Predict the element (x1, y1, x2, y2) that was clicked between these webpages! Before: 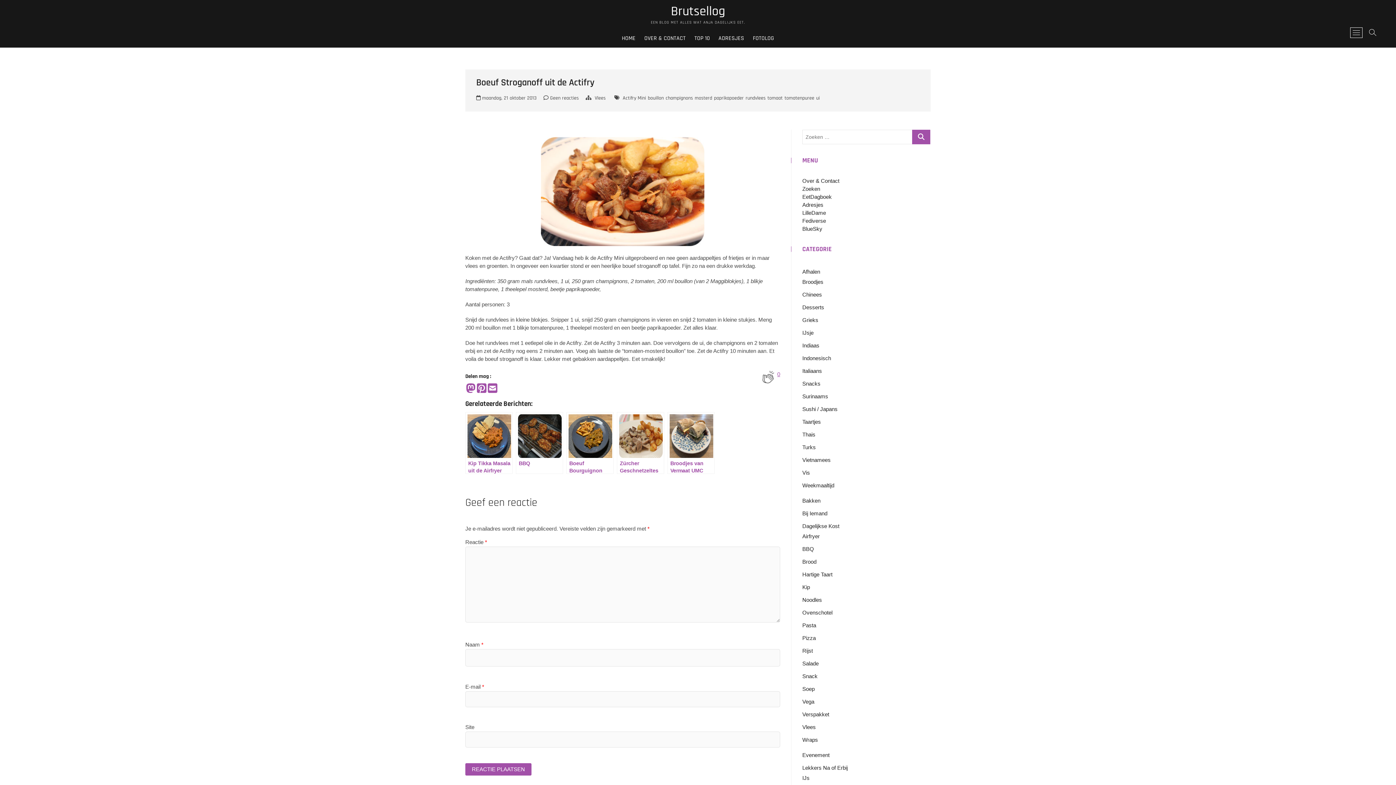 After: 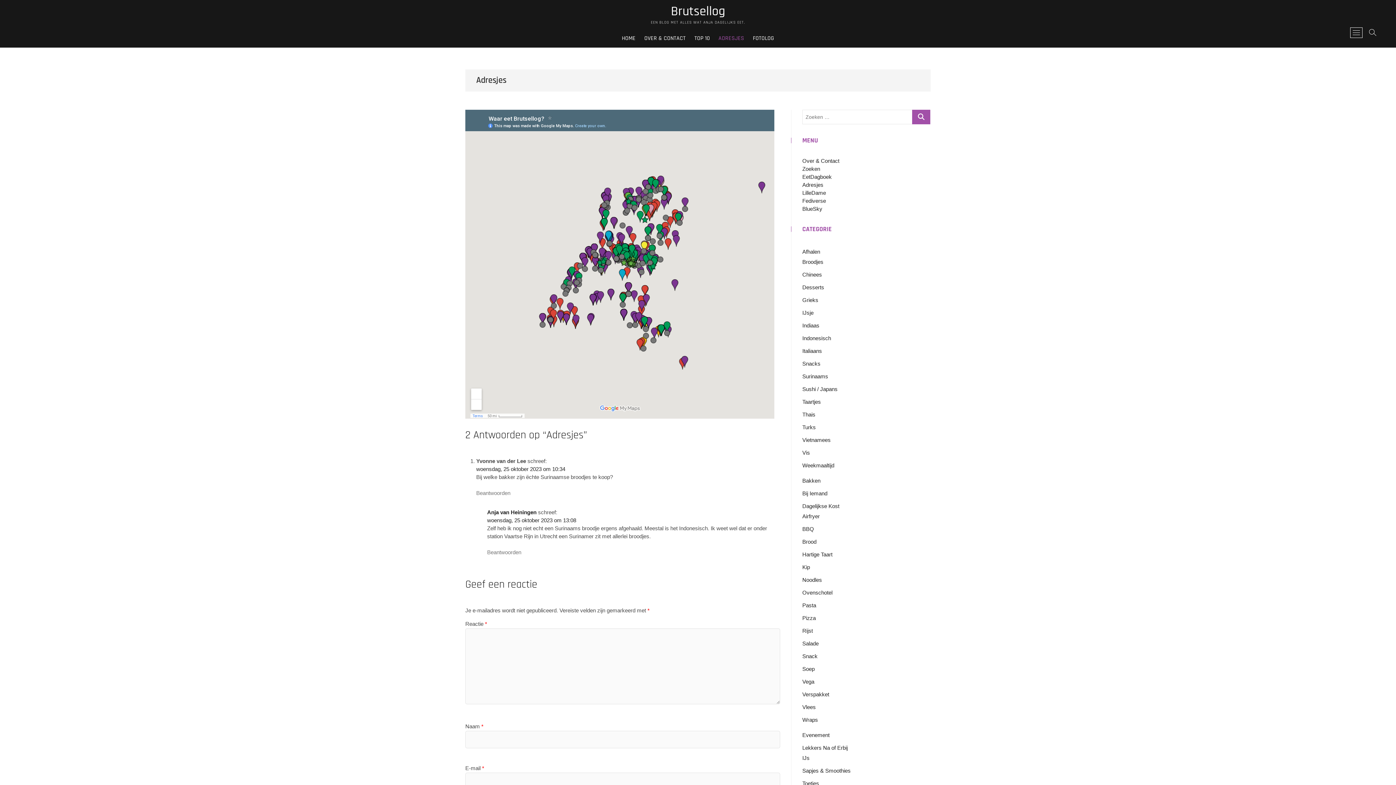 Action: bbox: (802, 201, 823, 208) label: Adresjes